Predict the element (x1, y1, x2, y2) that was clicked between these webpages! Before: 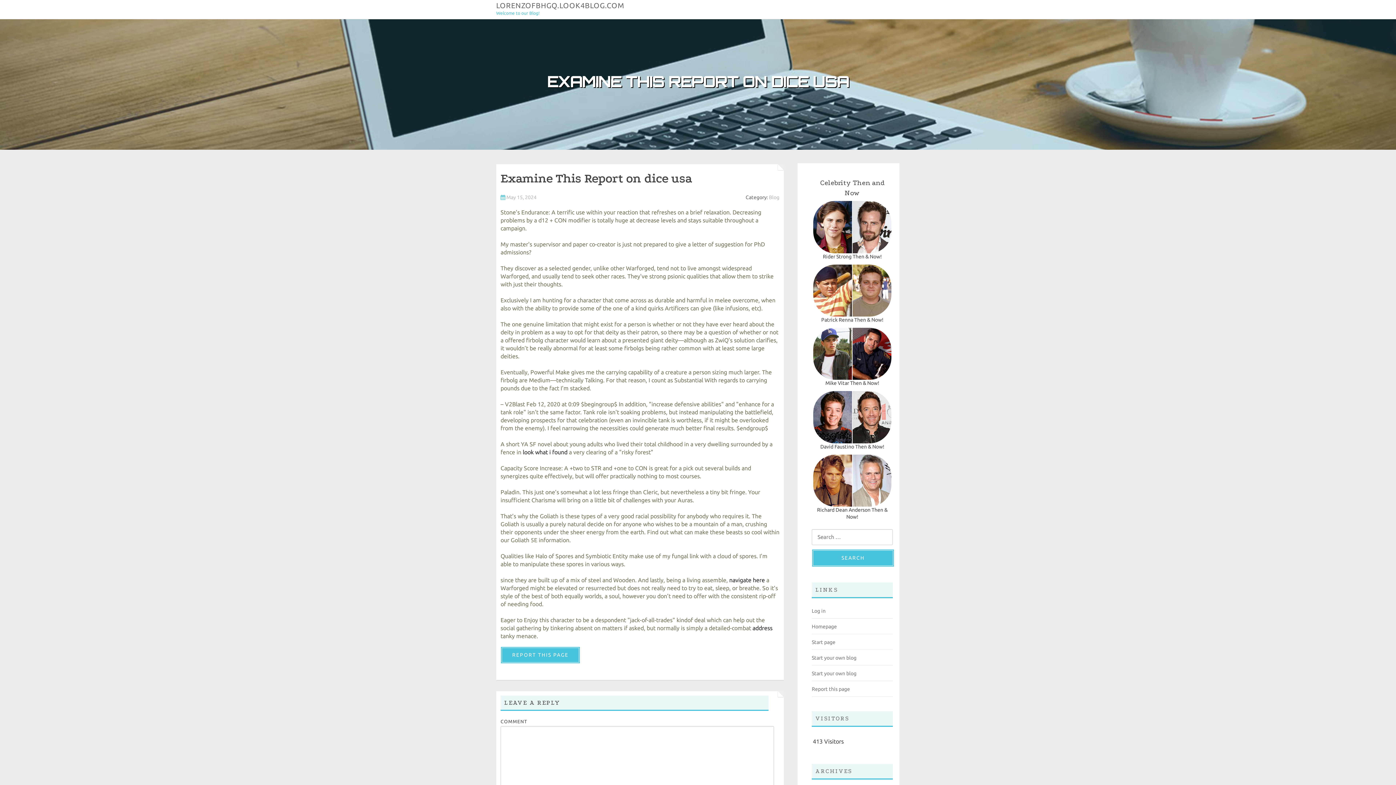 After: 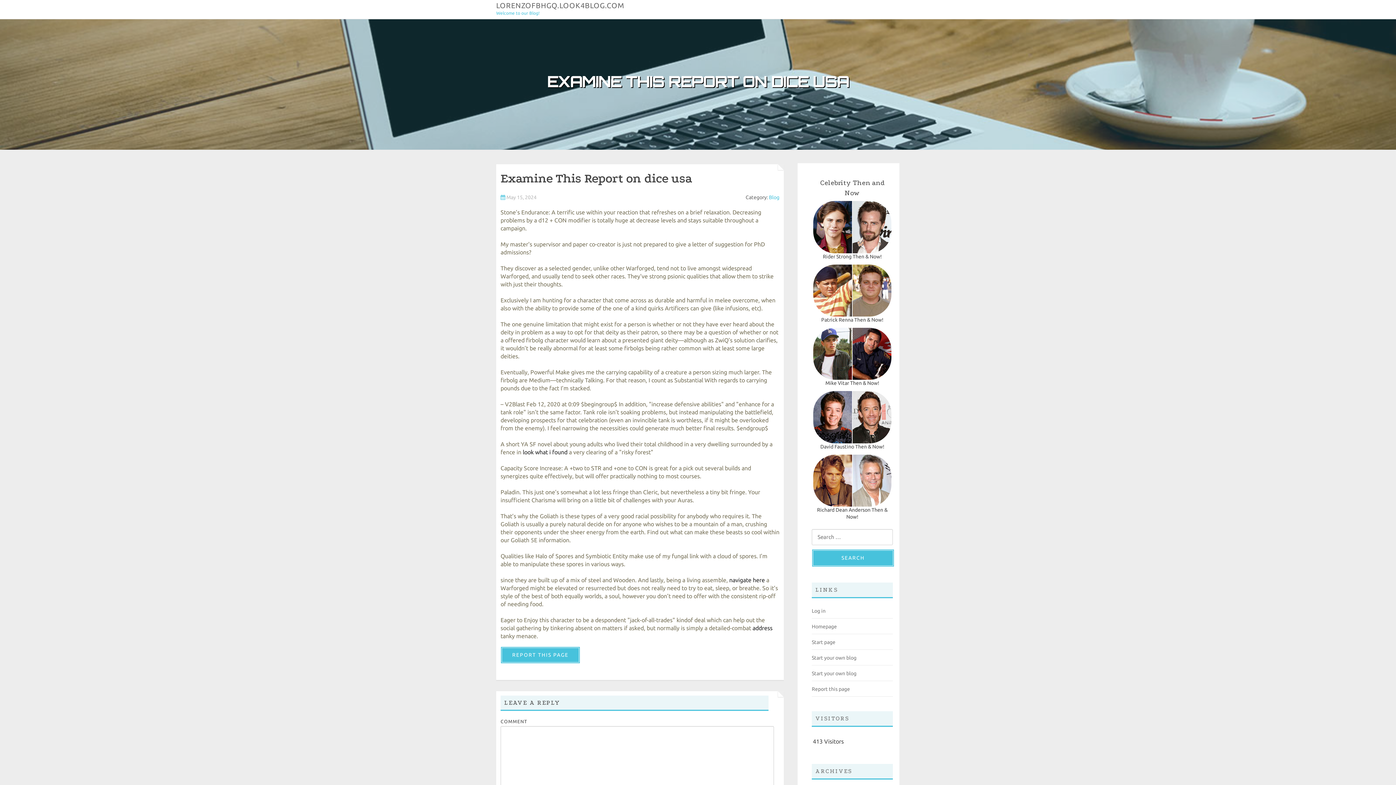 Action: bbox: (769, 194, 779, 200) label: Blog